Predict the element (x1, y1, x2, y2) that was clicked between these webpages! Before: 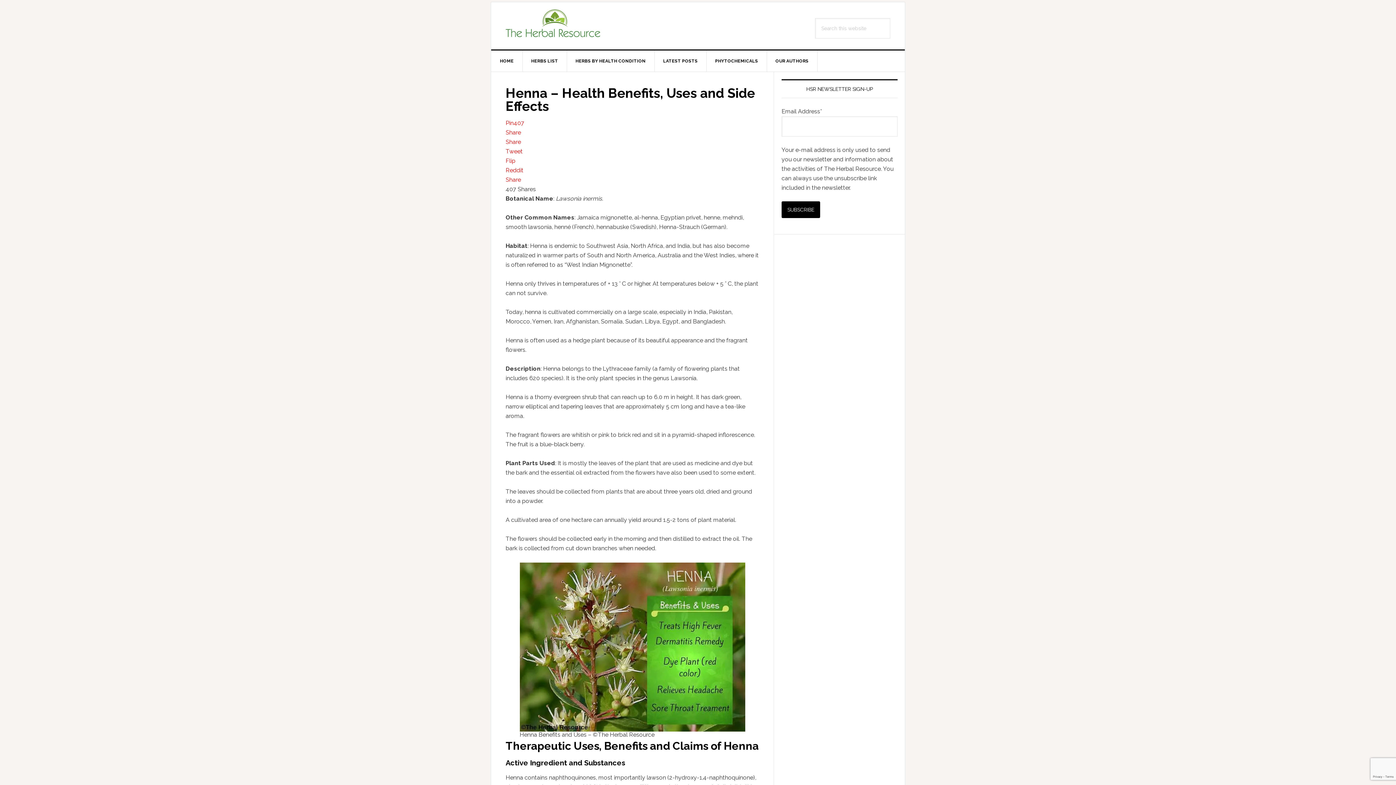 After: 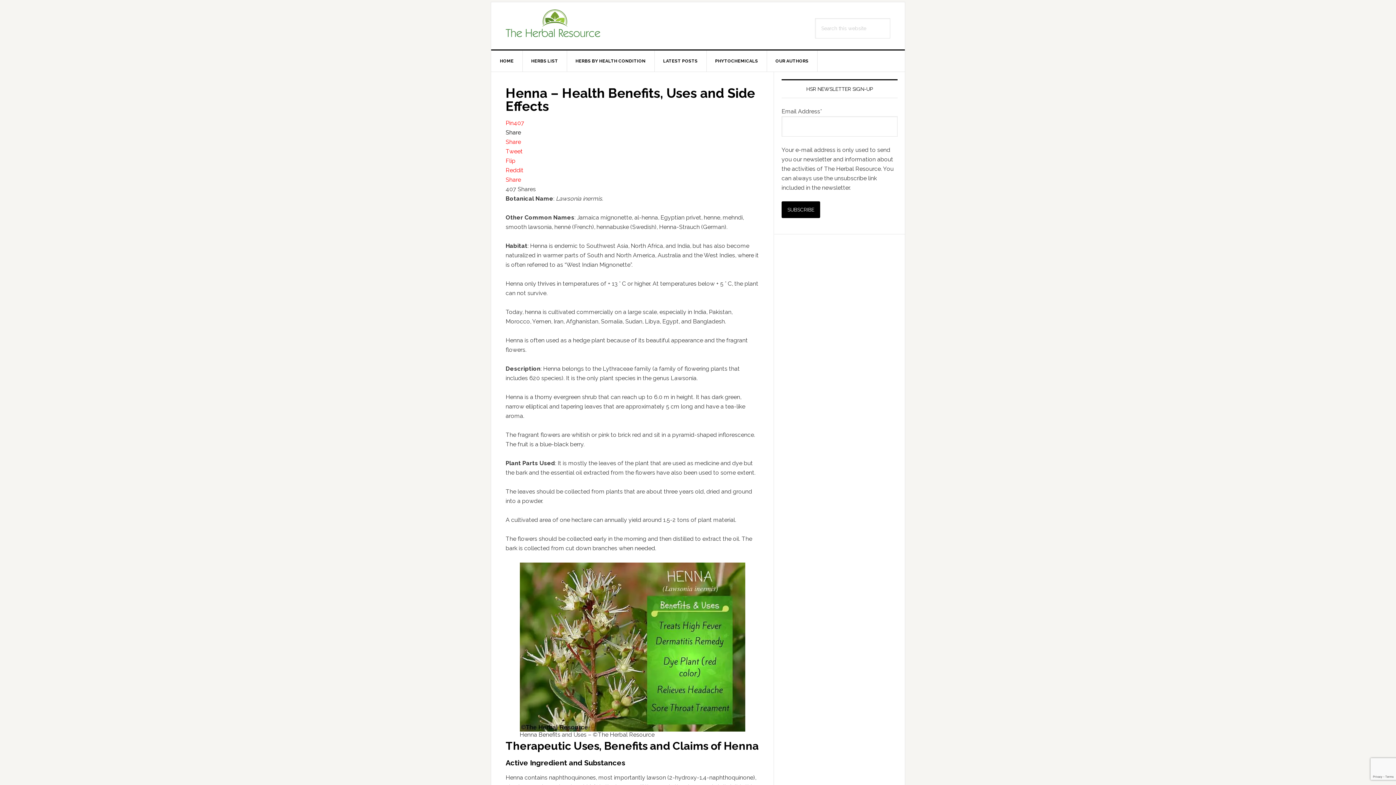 Action: bbox: (505, 129, 521, 136) label: Share